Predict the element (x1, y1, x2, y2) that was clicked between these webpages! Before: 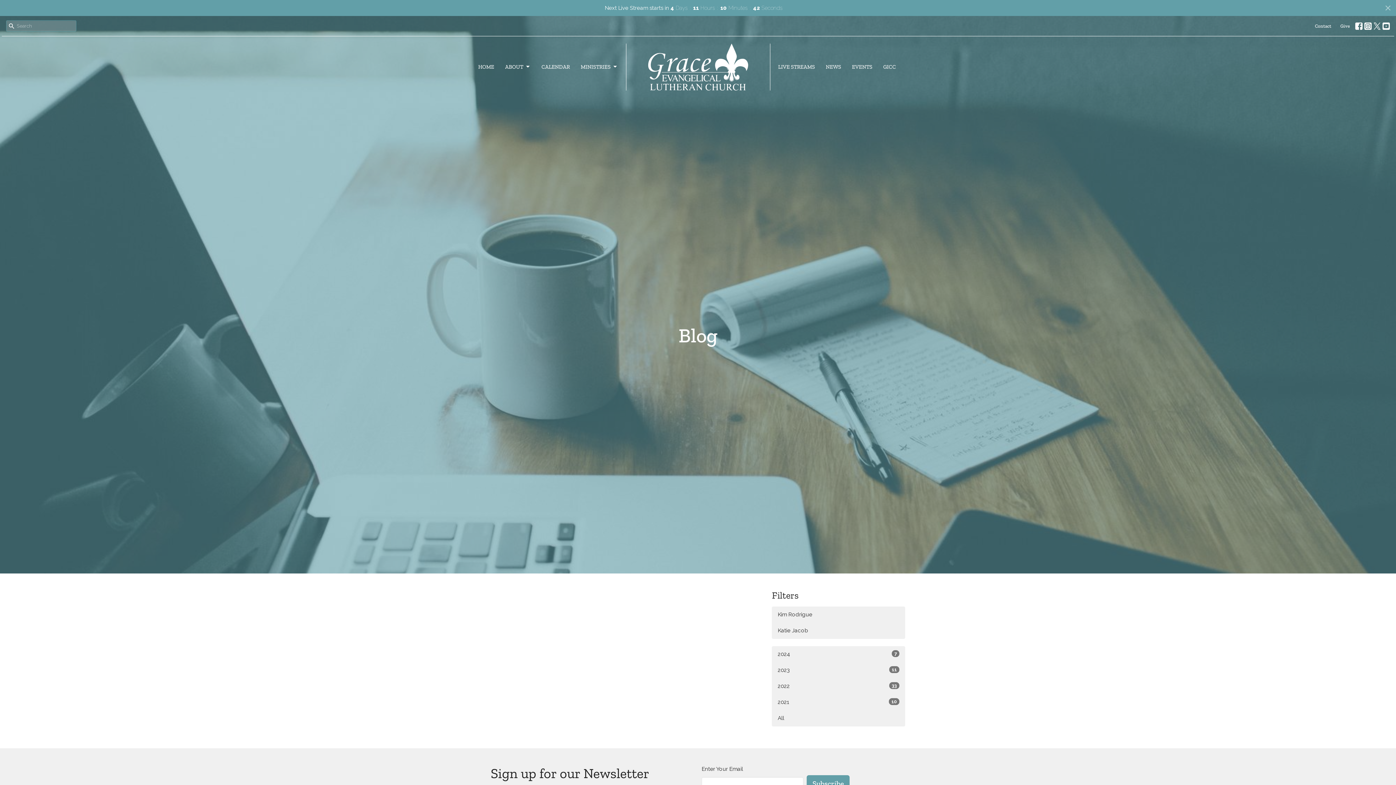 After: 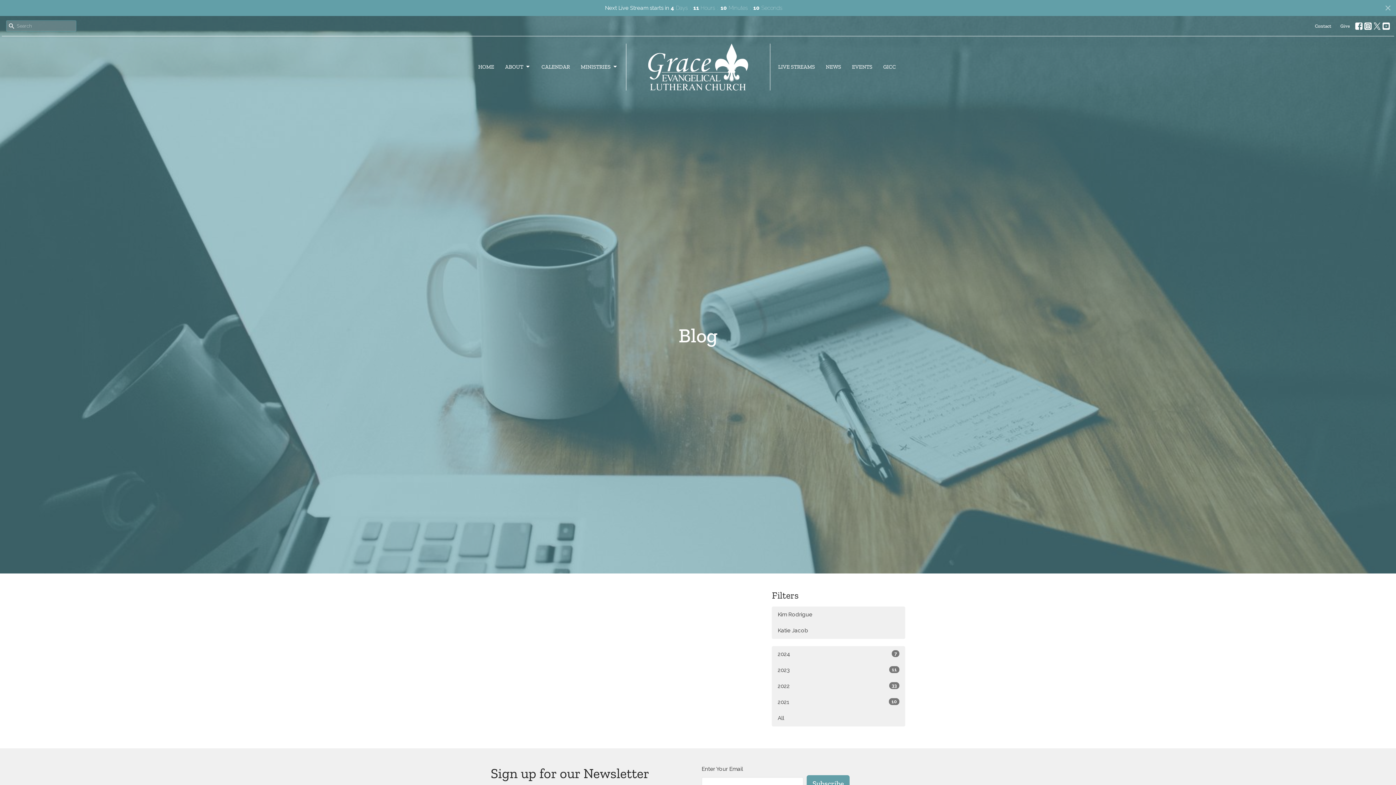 Action: bbox: (1382, 22, 1390, 29)